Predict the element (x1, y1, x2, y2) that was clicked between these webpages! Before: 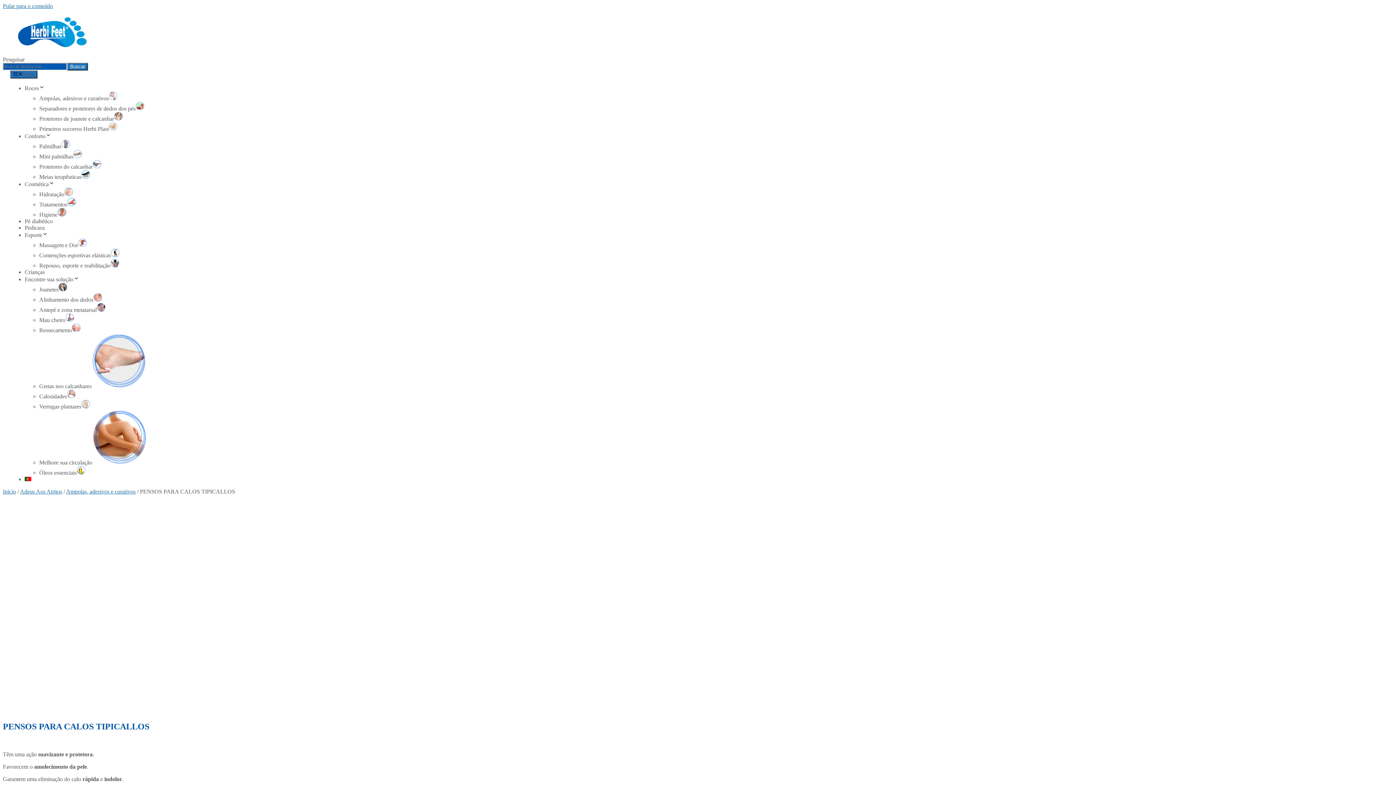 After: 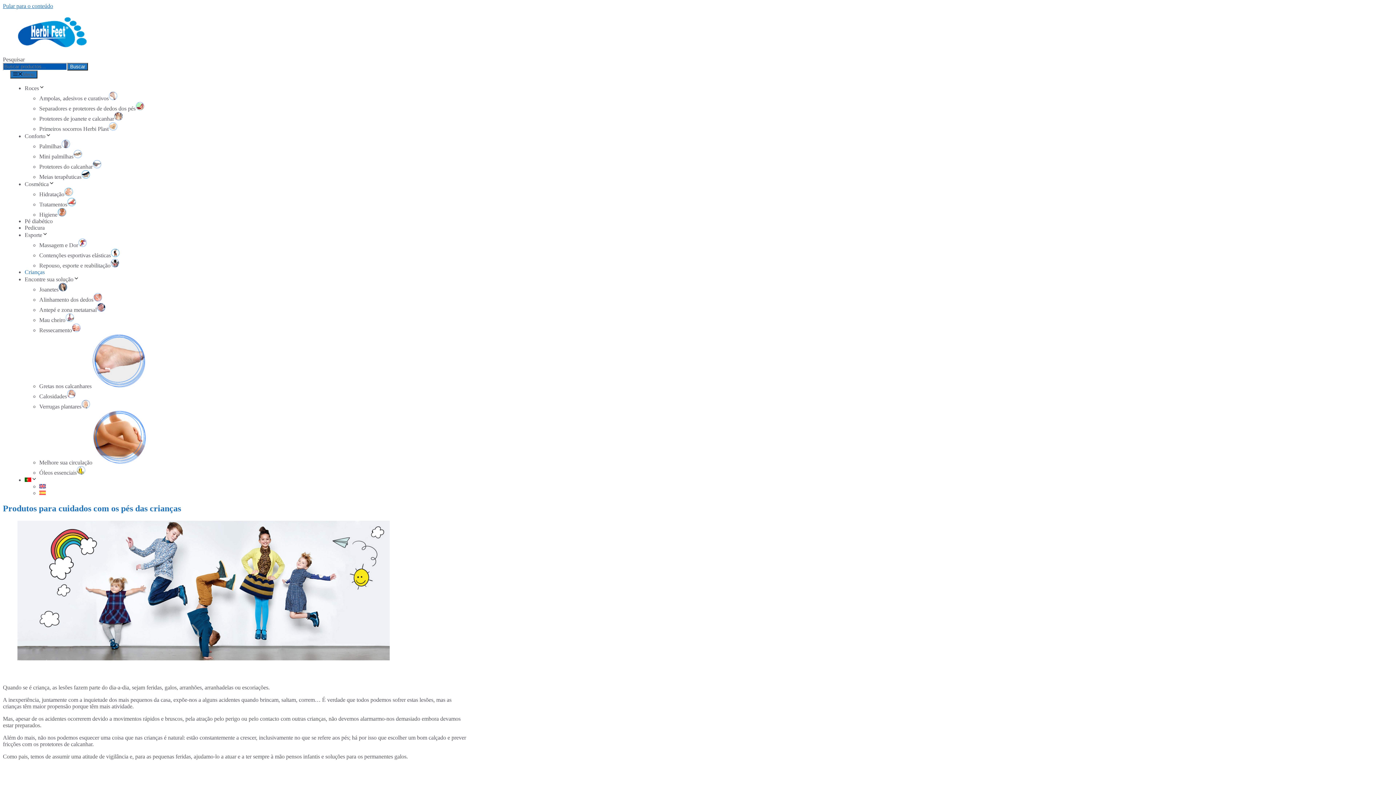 Action: bbox: (24, 269, 44, 275) label: Crianças